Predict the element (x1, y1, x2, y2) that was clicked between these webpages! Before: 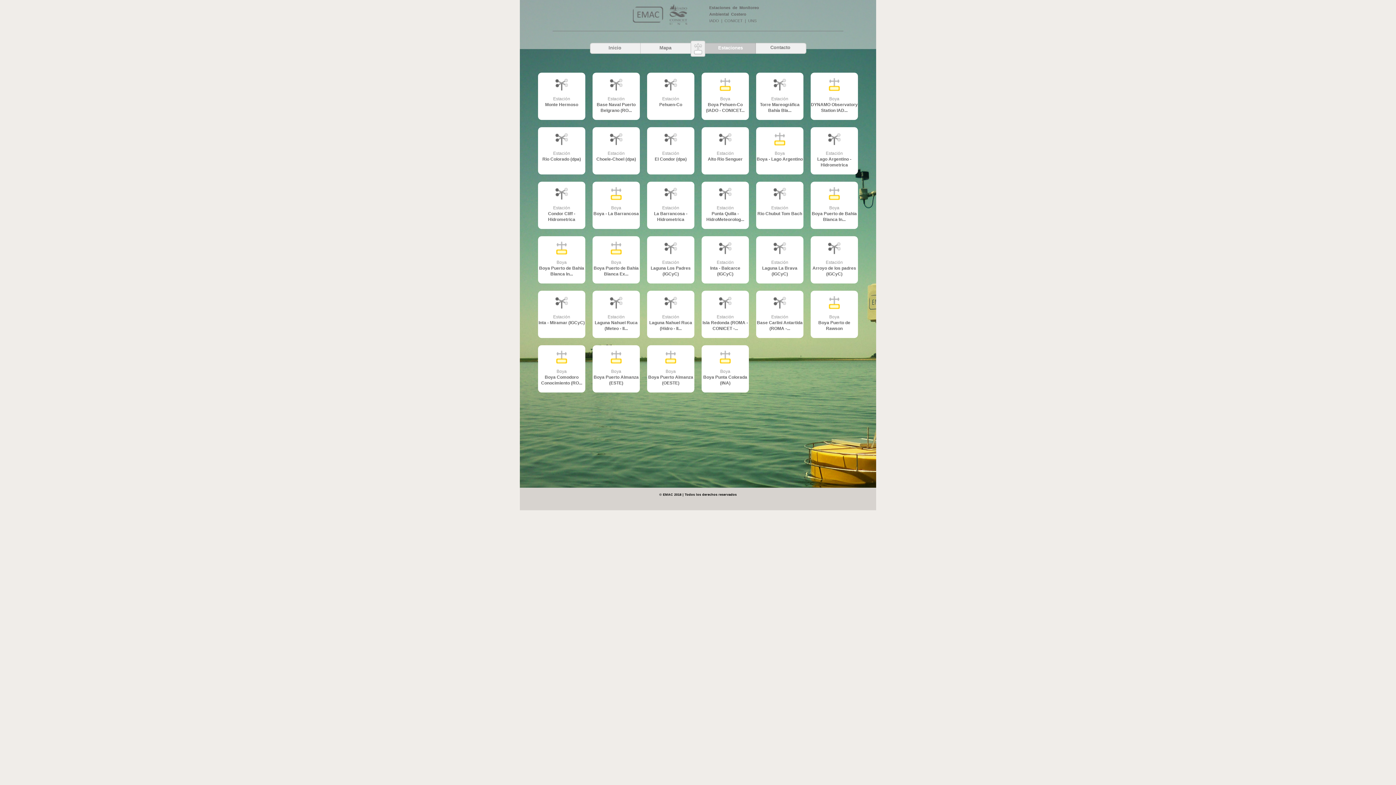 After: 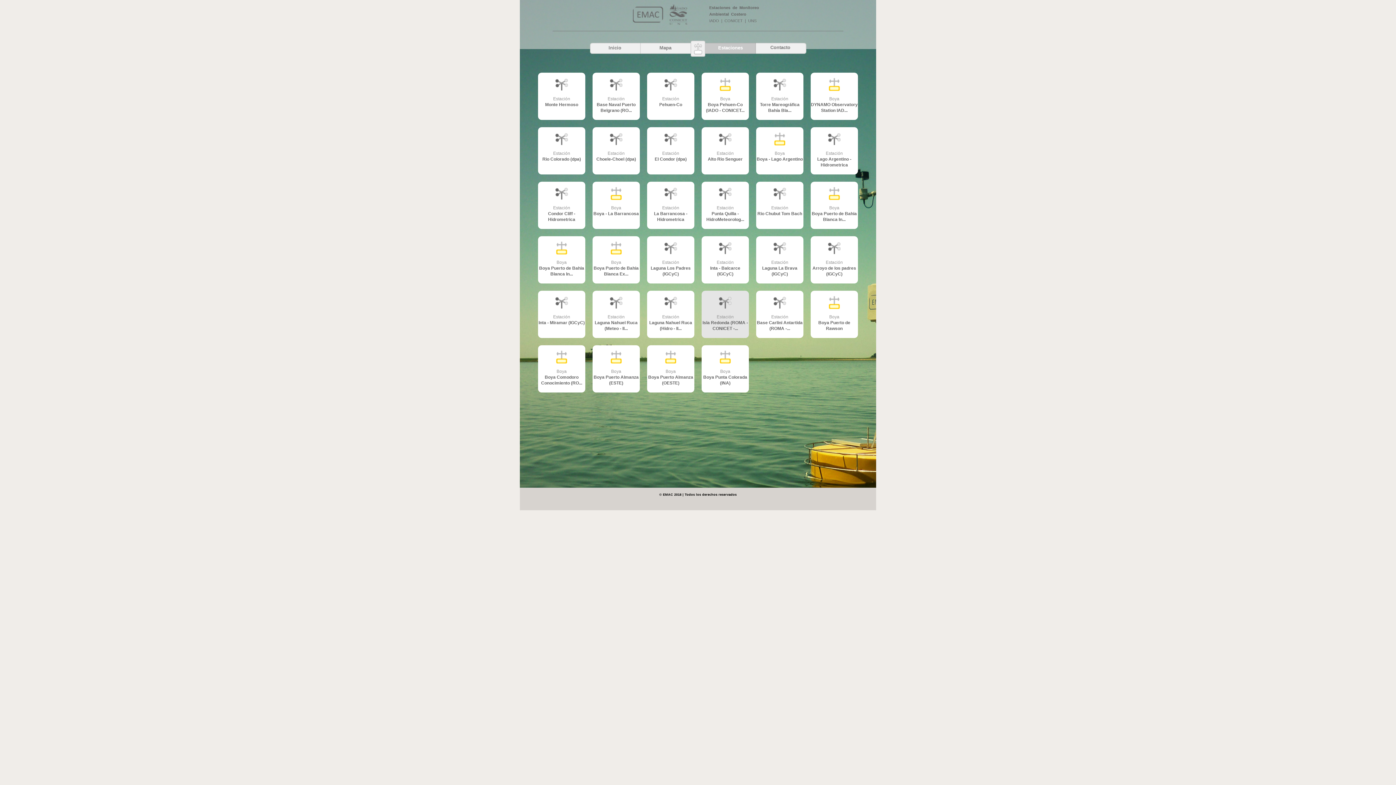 Action: bbox: (701, 290, 749, 338) label:  

 

 

 

Estación

Isla Redonda (ROMA - CONICET -...